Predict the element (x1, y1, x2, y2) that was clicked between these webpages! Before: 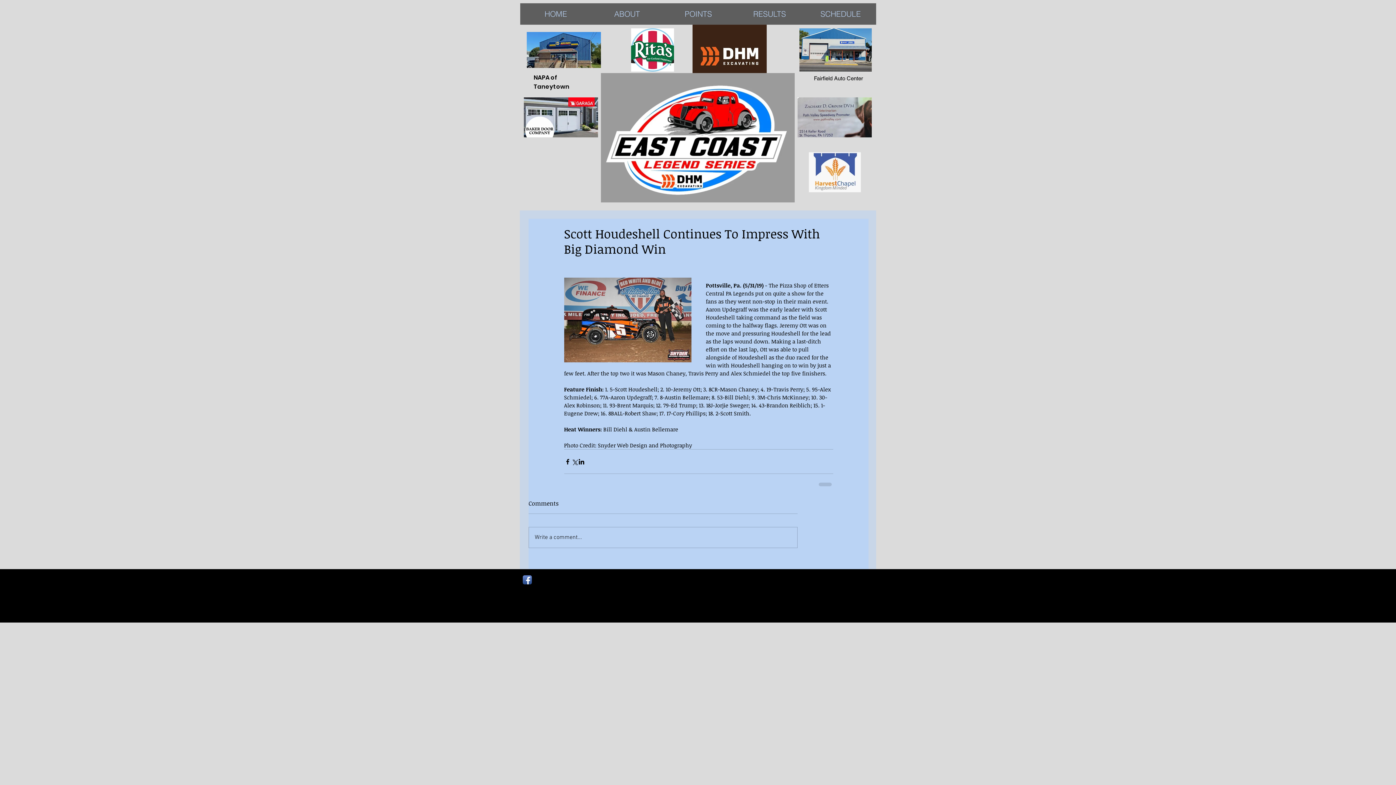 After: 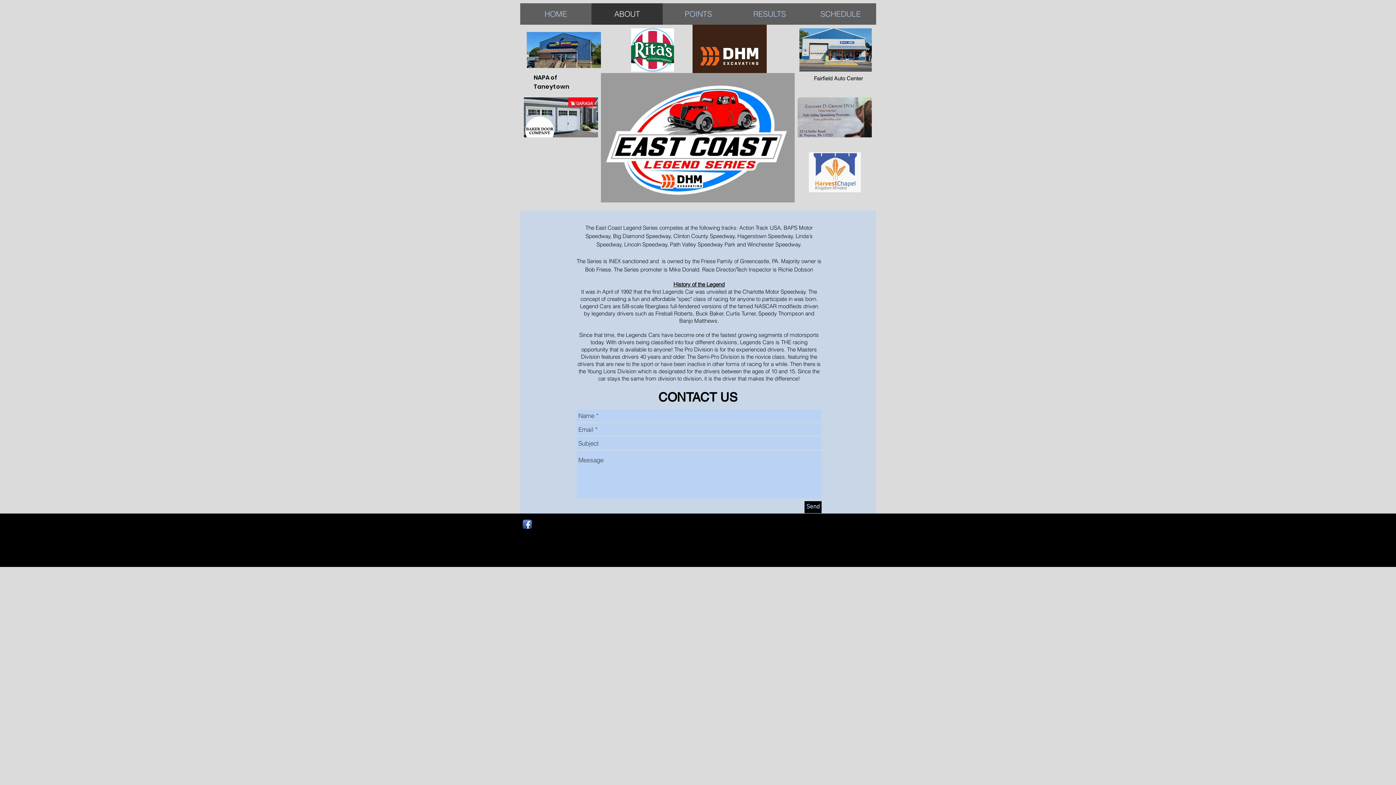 Action: label: ABOUT bbox: (591, 3, 662, 24)